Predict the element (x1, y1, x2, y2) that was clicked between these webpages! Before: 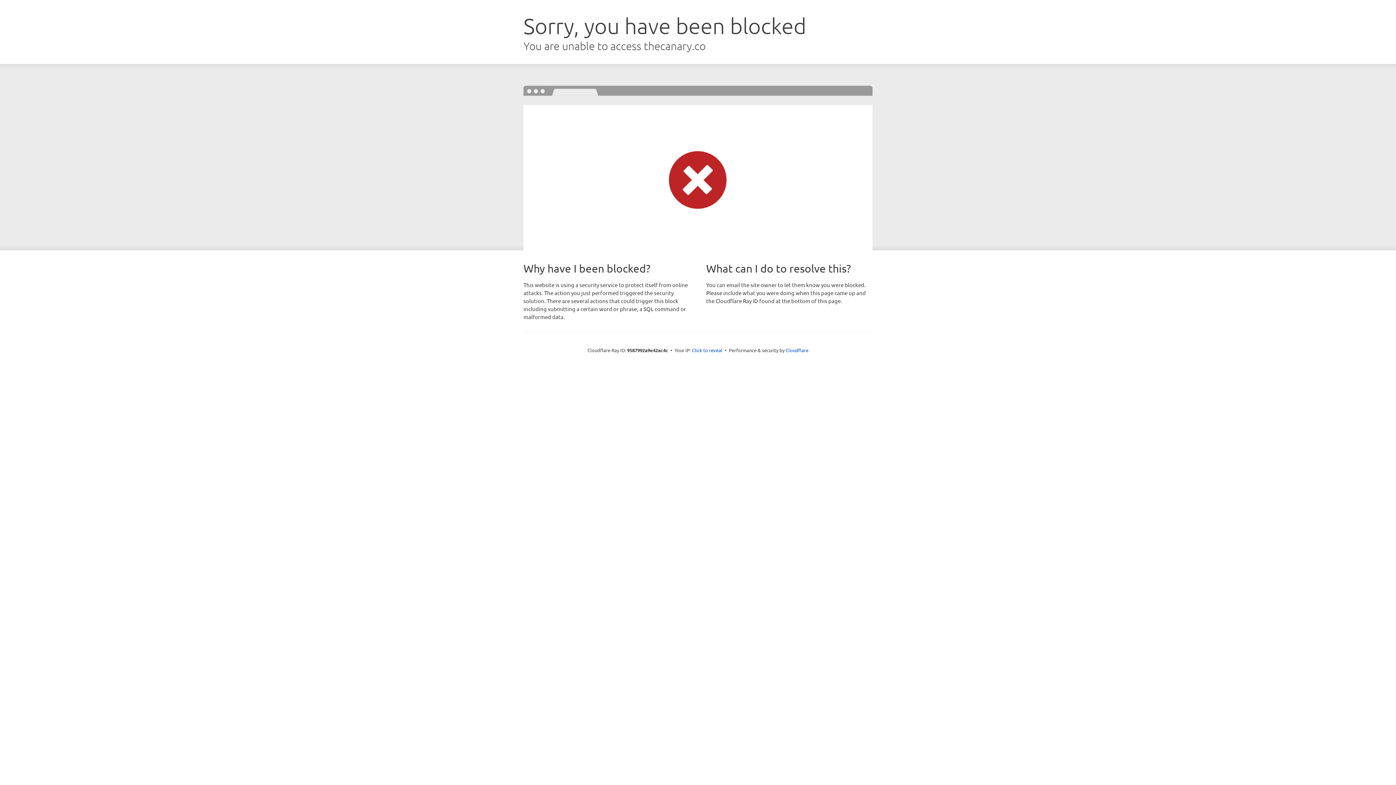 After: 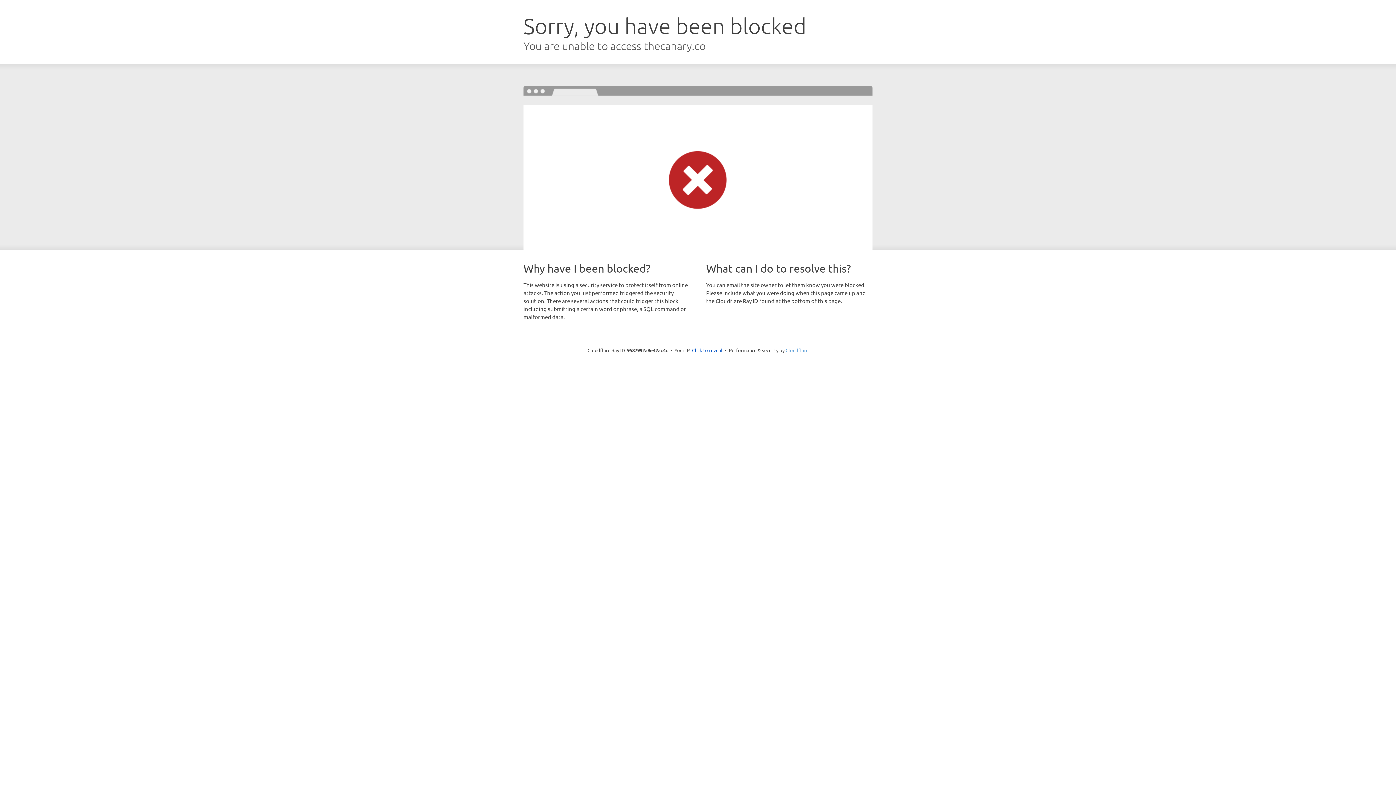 Action: label: Cloudflare bbox: (785, 347, 808, 353)